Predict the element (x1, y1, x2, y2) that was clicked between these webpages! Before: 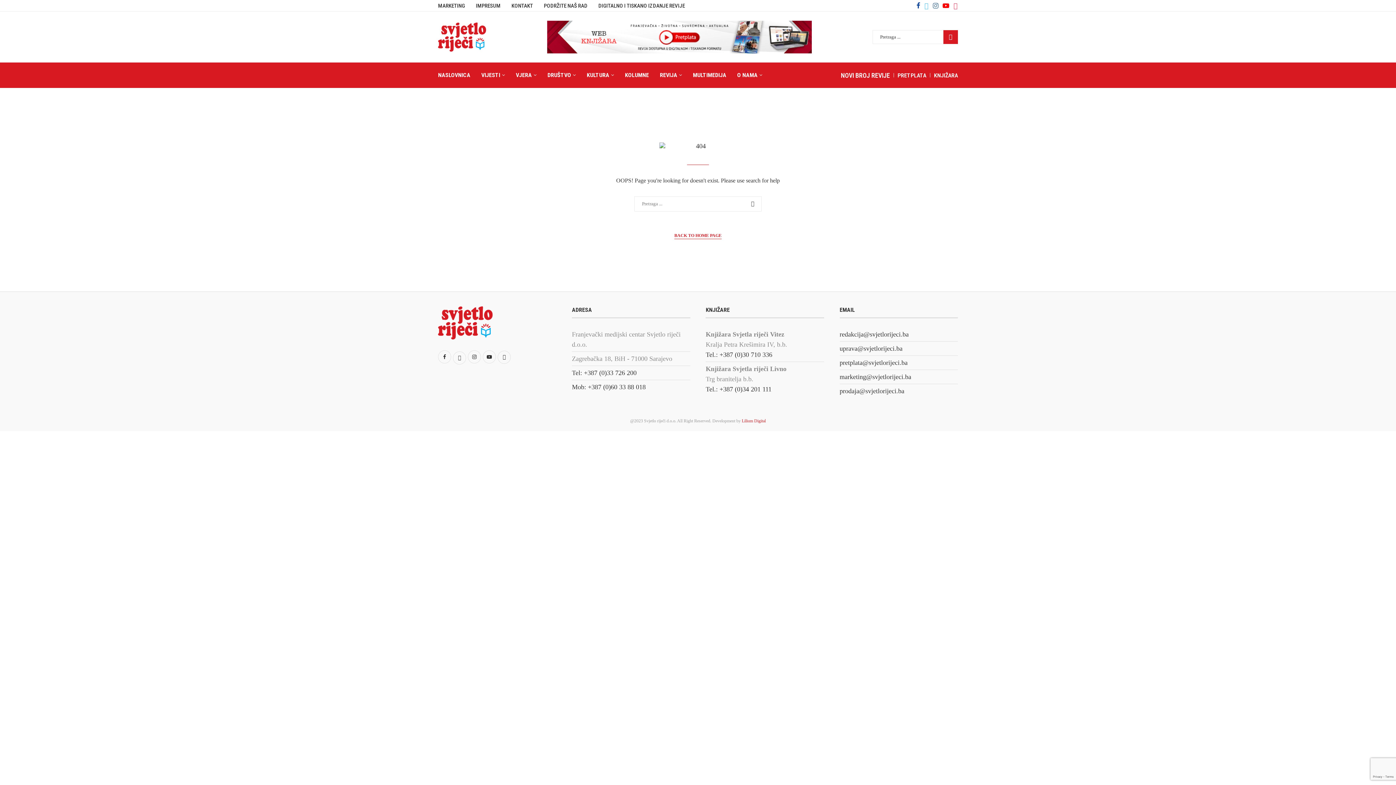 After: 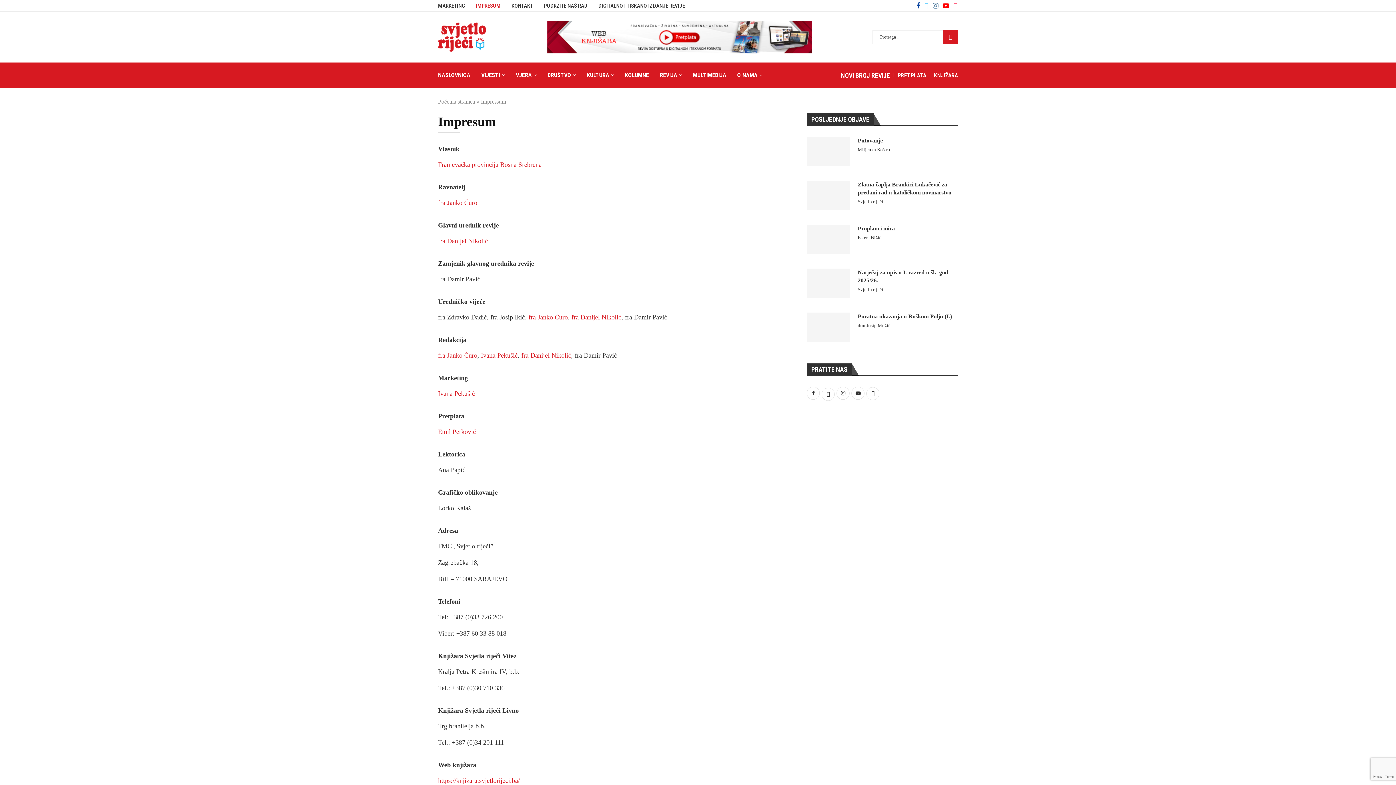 Action: label: IMPRESUM bbox: (476, 2, 500, 9)